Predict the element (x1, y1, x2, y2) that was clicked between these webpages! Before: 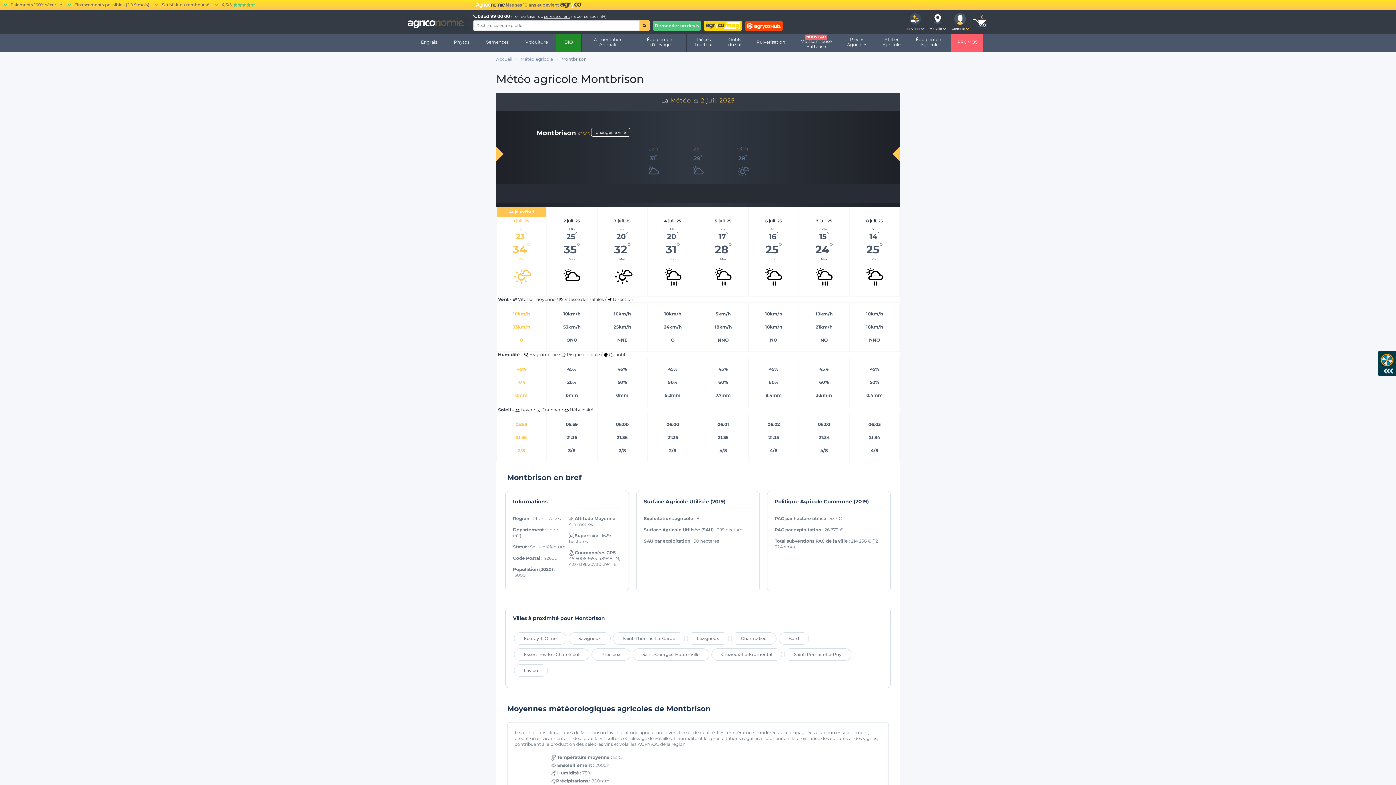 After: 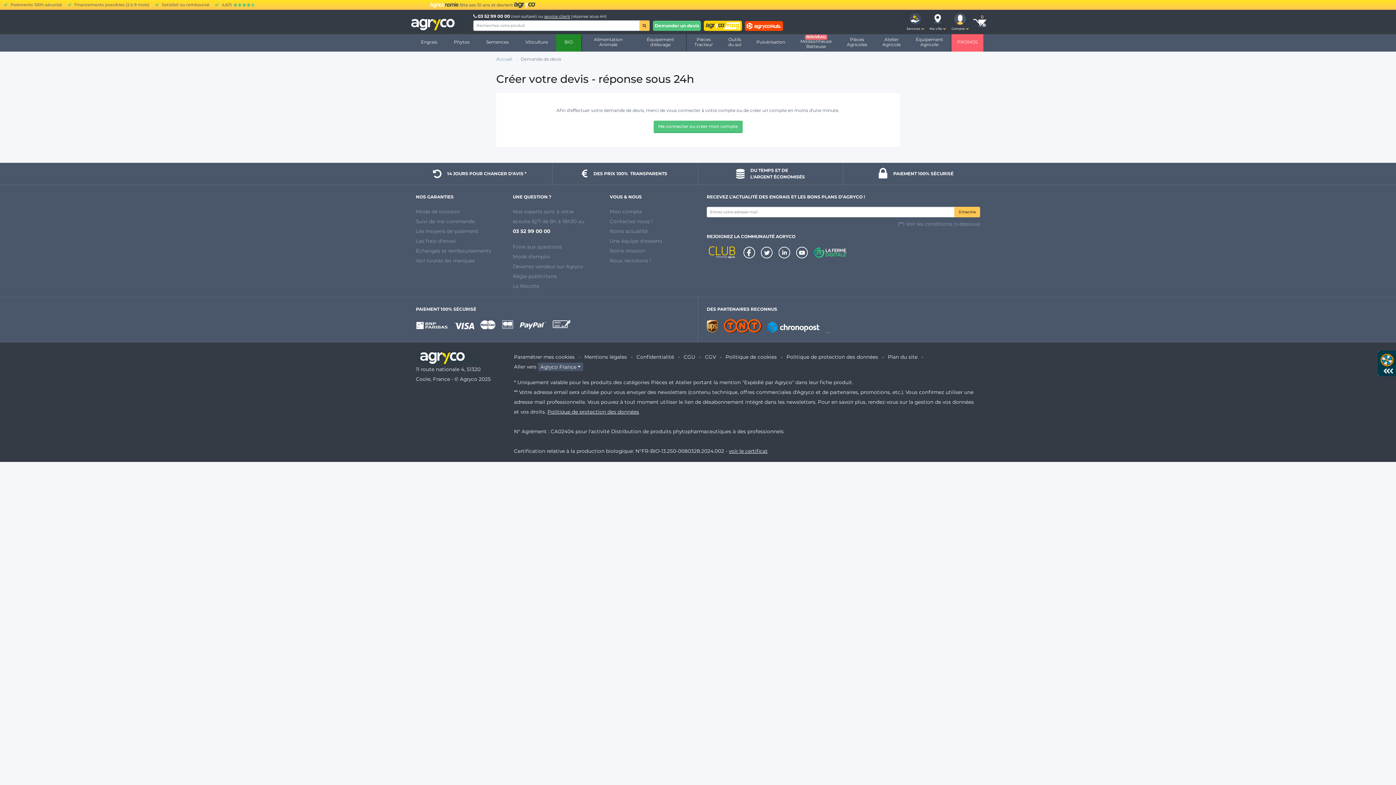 Action: bbox: (591, 14, 639, 24) label: Demander un devis